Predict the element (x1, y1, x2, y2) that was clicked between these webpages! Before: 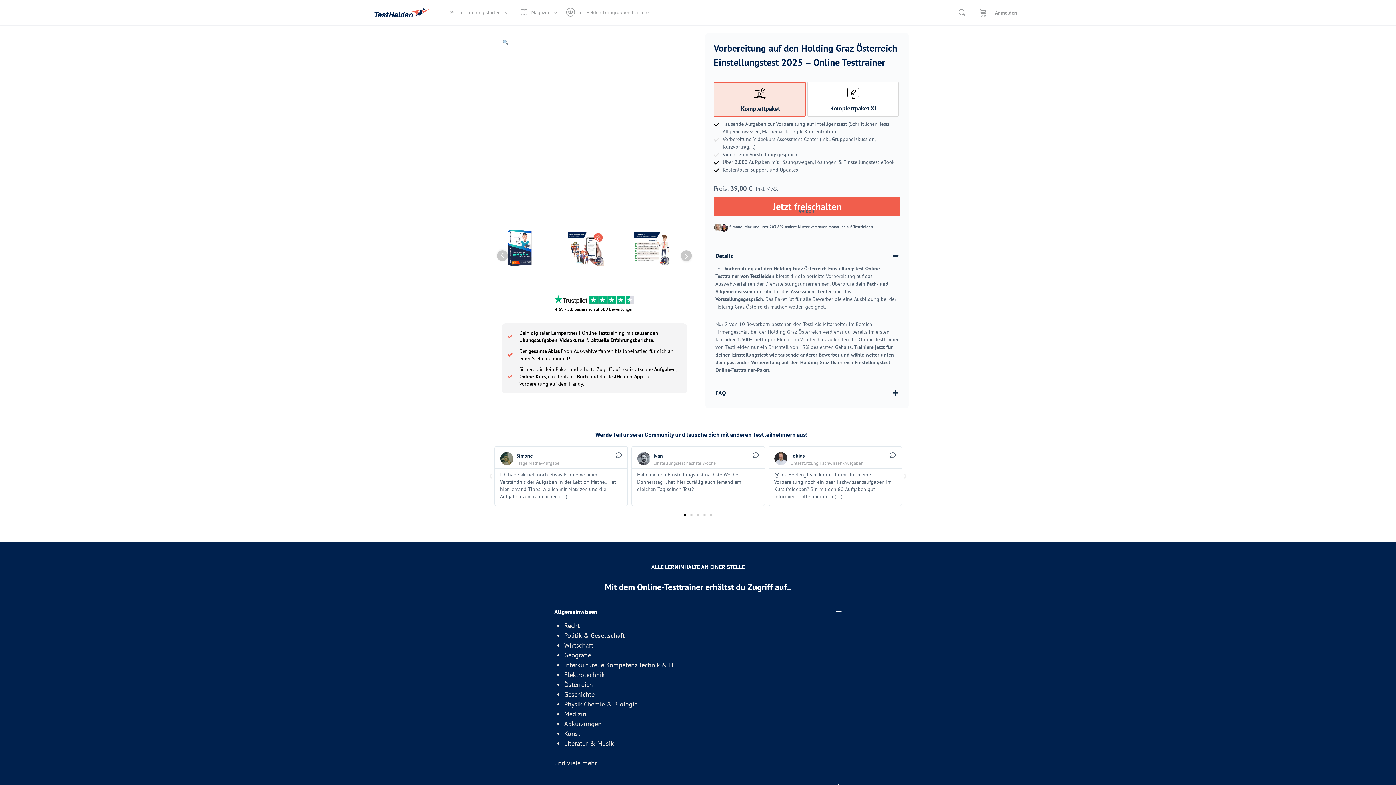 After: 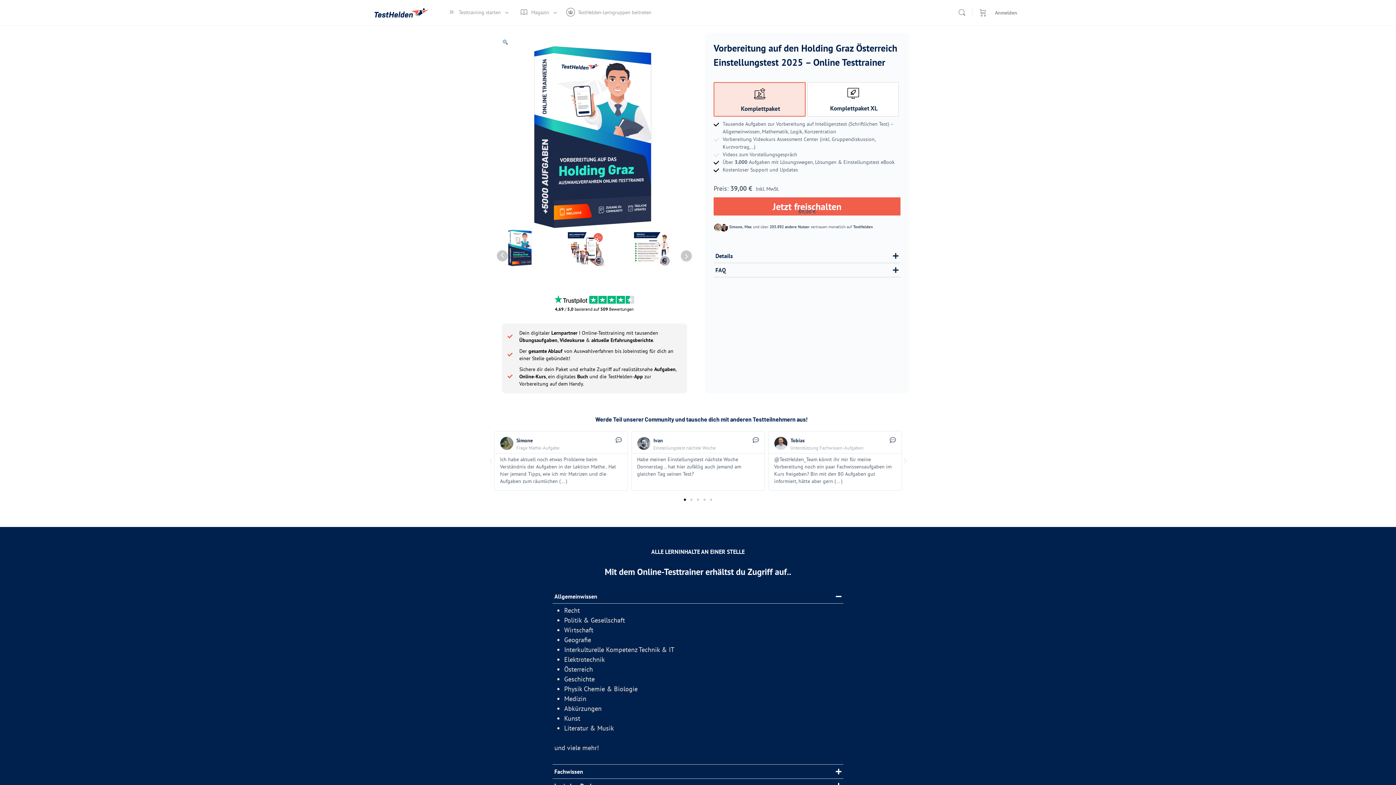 Action: label: Details bbox: (715, 175, 733, 182)